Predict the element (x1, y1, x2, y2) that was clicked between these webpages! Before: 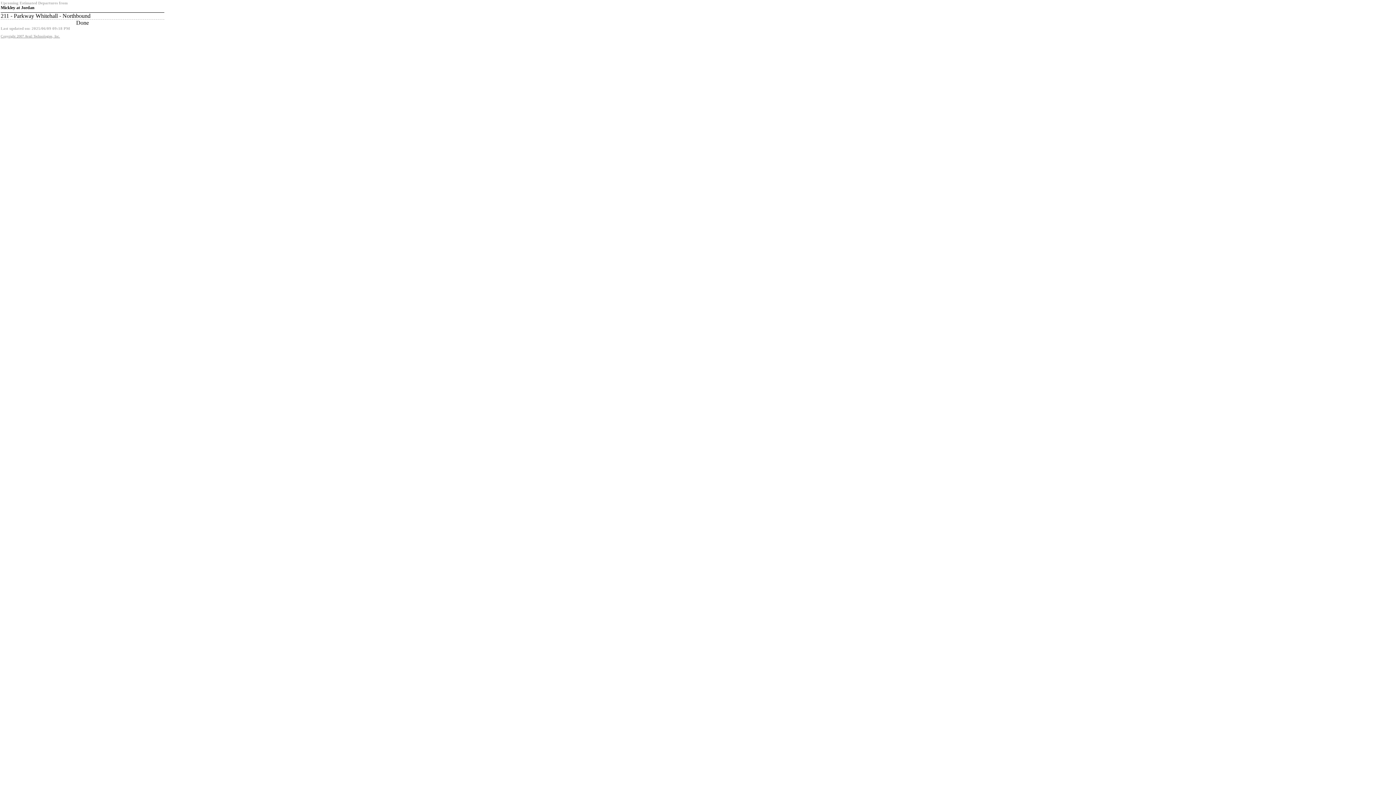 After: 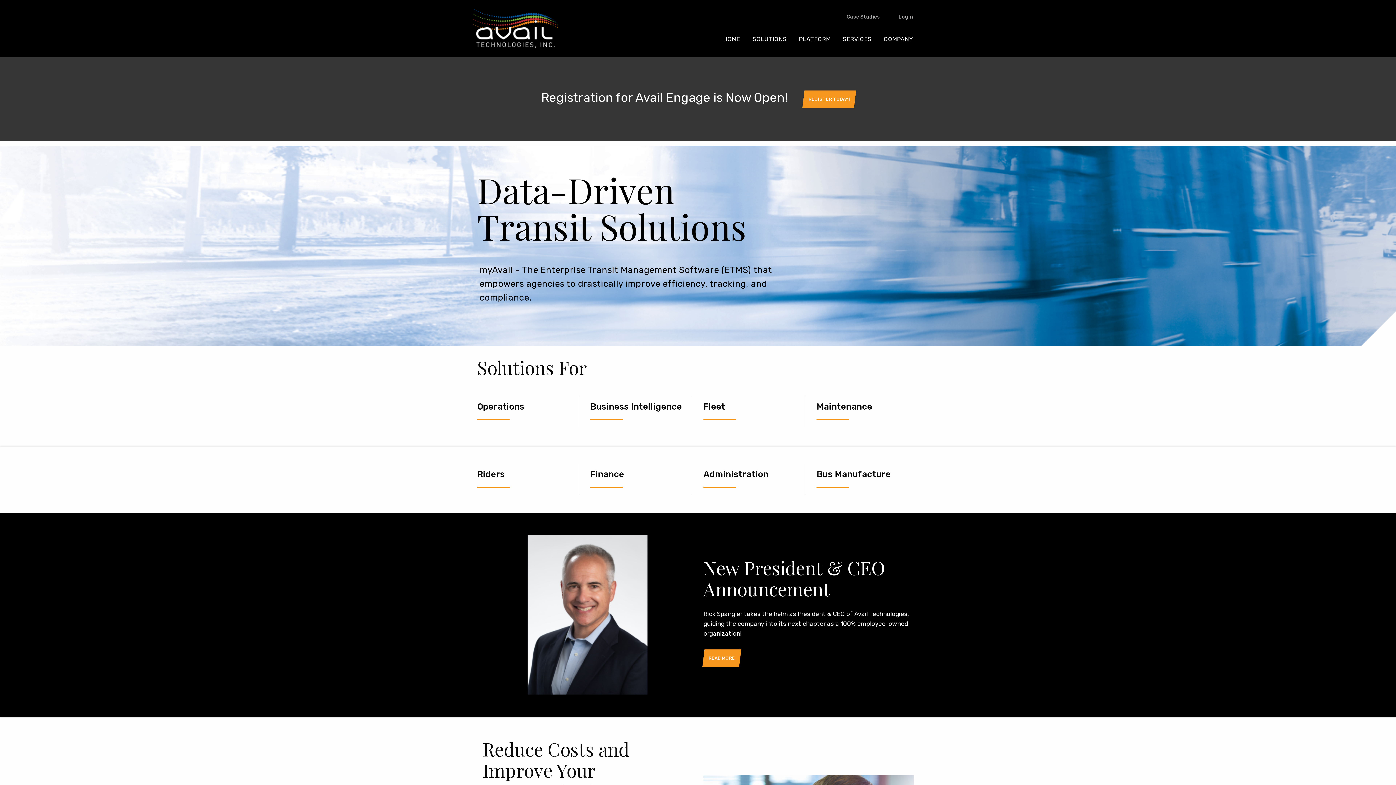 Action: bbox: (0, 34, 60, 38) label: Copyright 2007 Avail Technologies, Inc.